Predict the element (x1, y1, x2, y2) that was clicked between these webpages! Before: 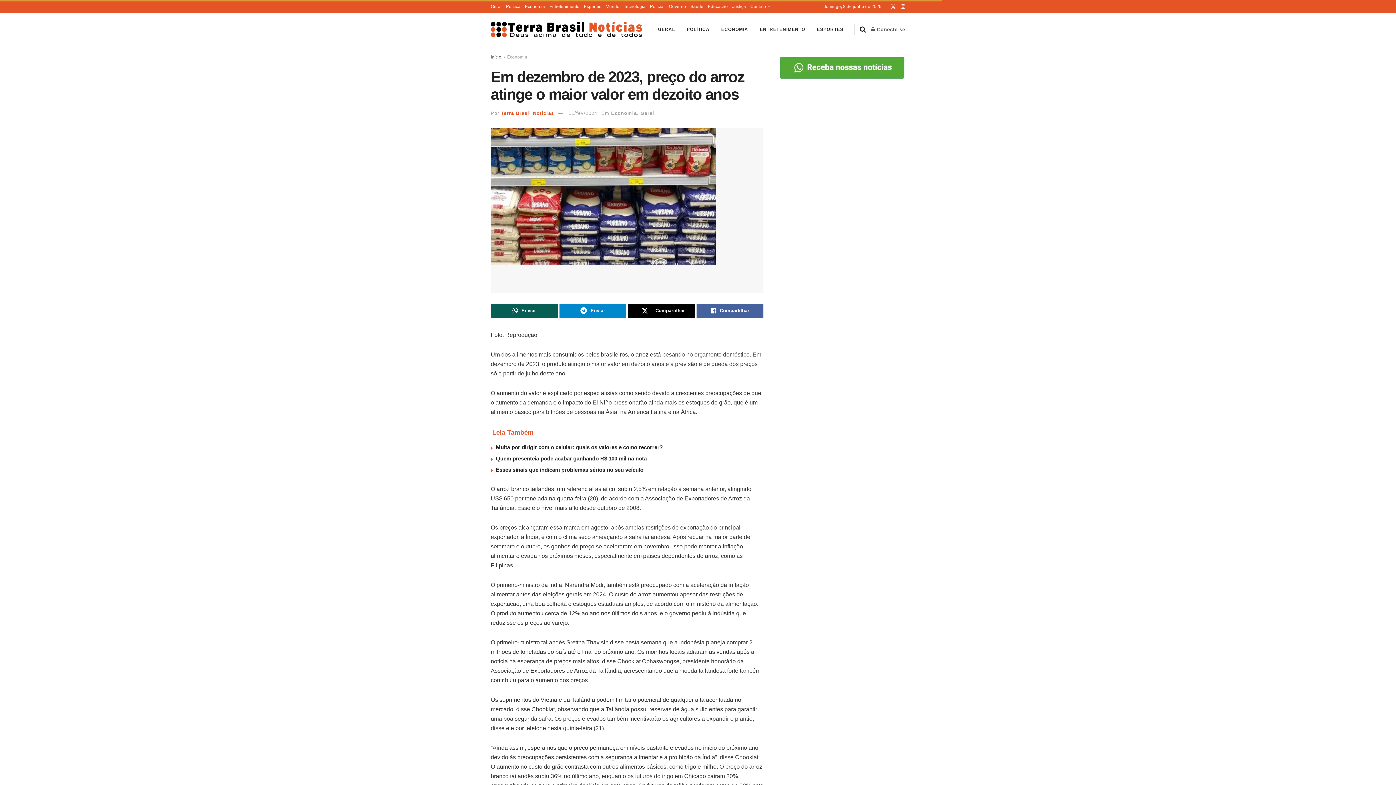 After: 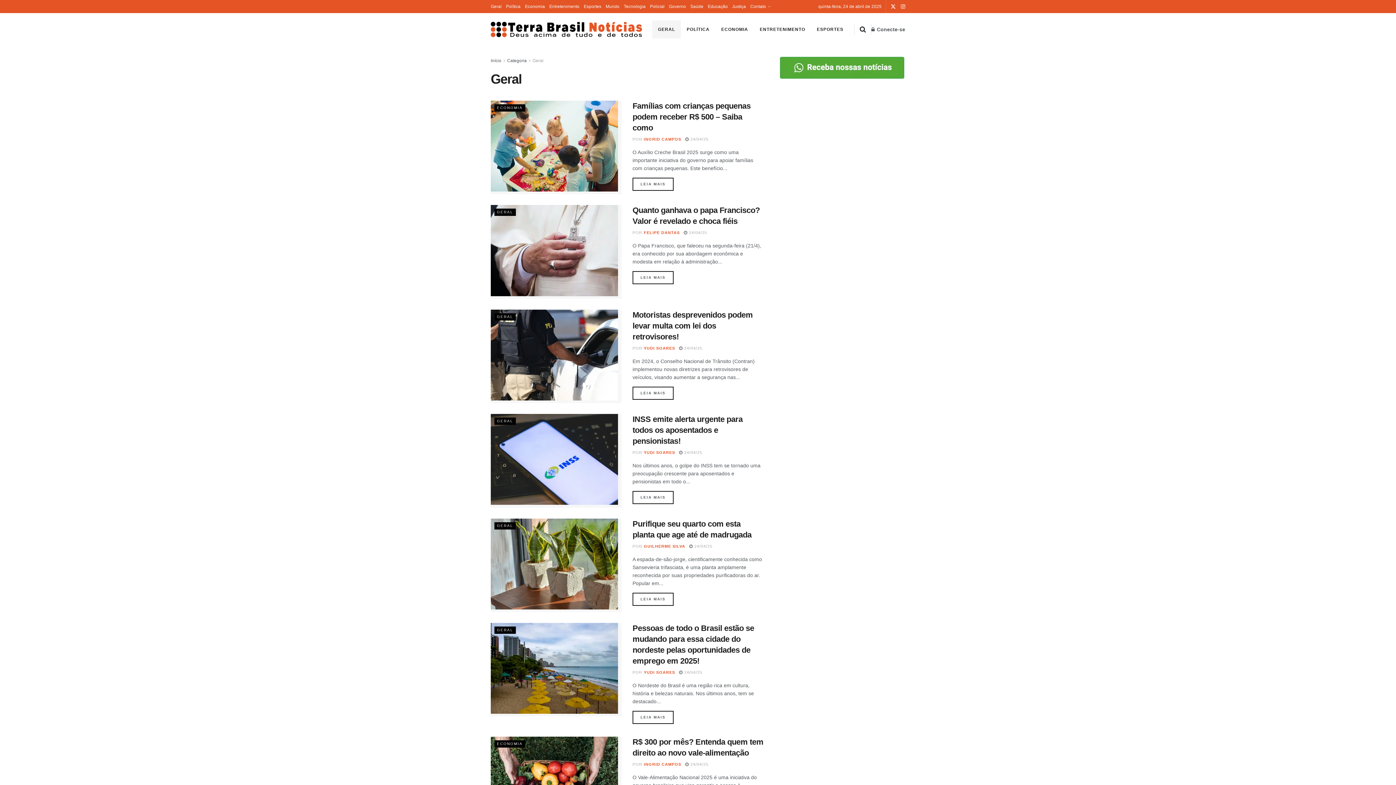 Action: bbox: (652, 20, 681, 38) label: GERAL